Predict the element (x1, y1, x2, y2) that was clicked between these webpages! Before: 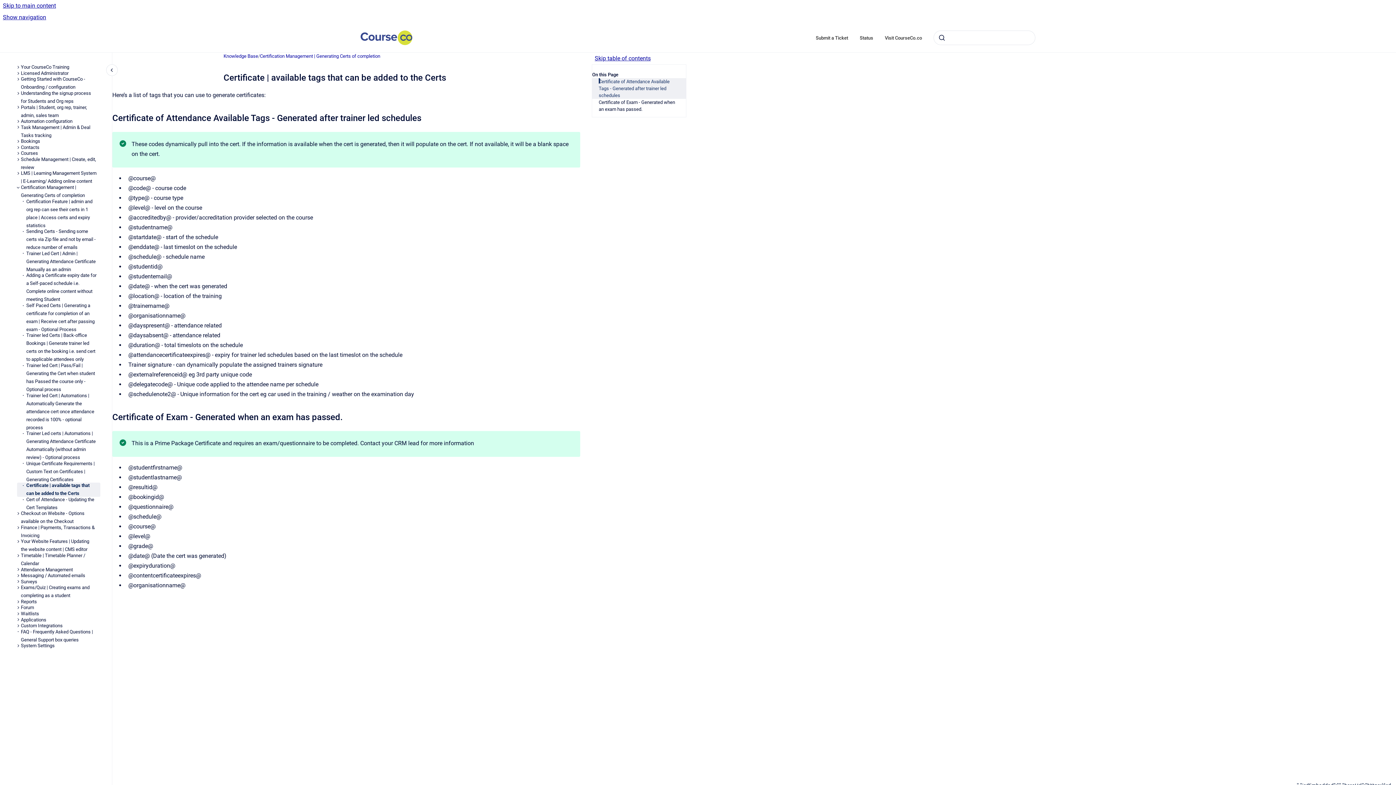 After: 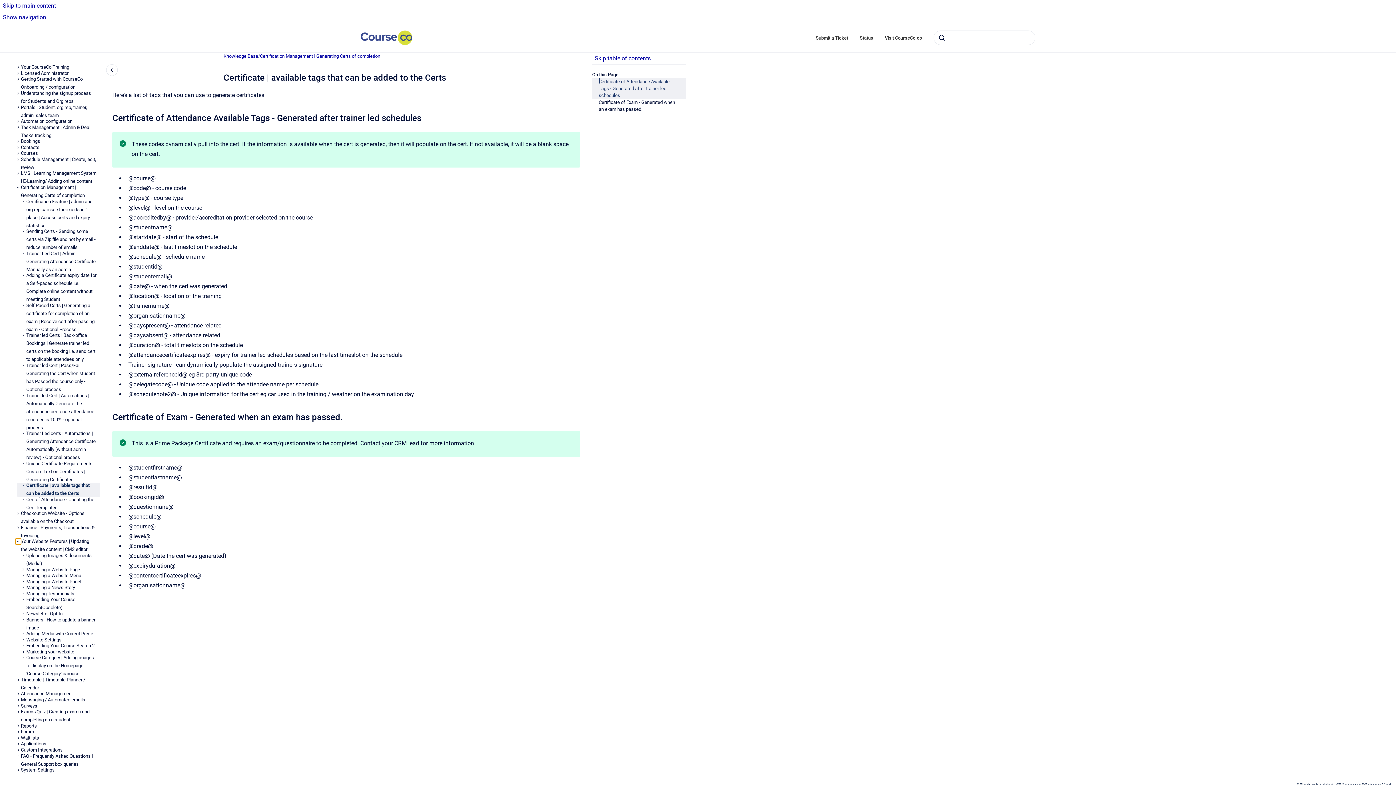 Action: bbox: (15, 538, 20, 544) label: Your Website Features | Updating the website content | CMS editor